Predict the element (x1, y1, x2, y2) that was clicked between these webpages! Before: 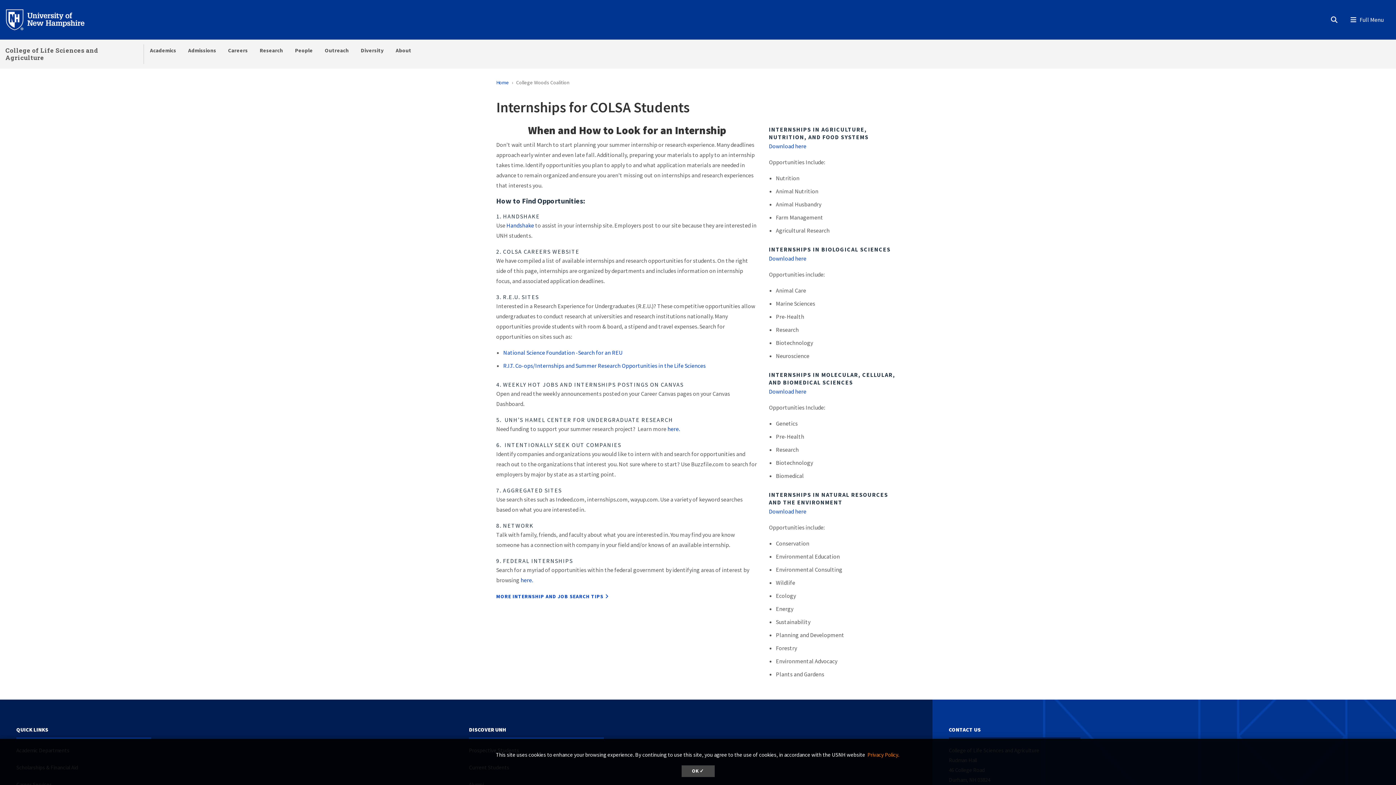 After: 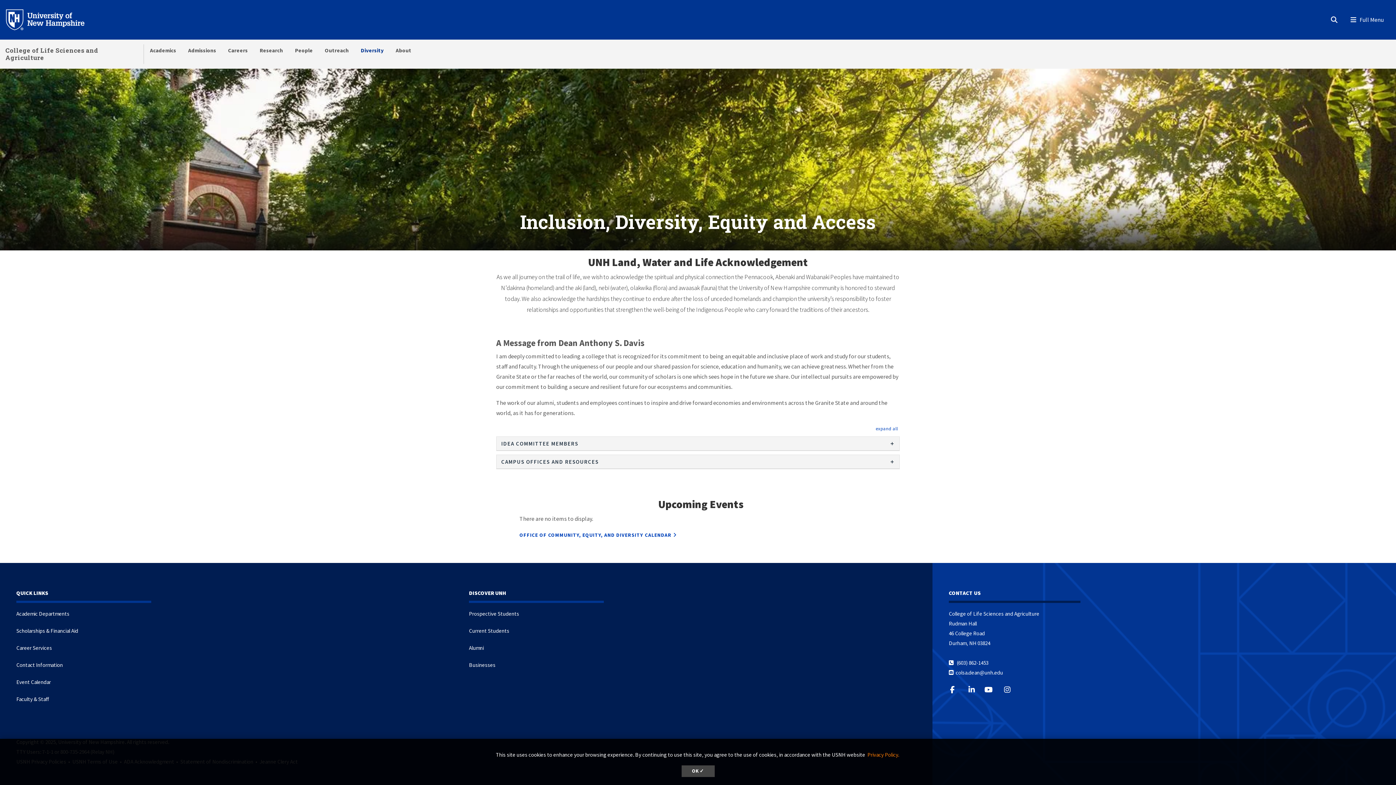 Action: label: Diversity bbox: (354, 39, 389, 61)